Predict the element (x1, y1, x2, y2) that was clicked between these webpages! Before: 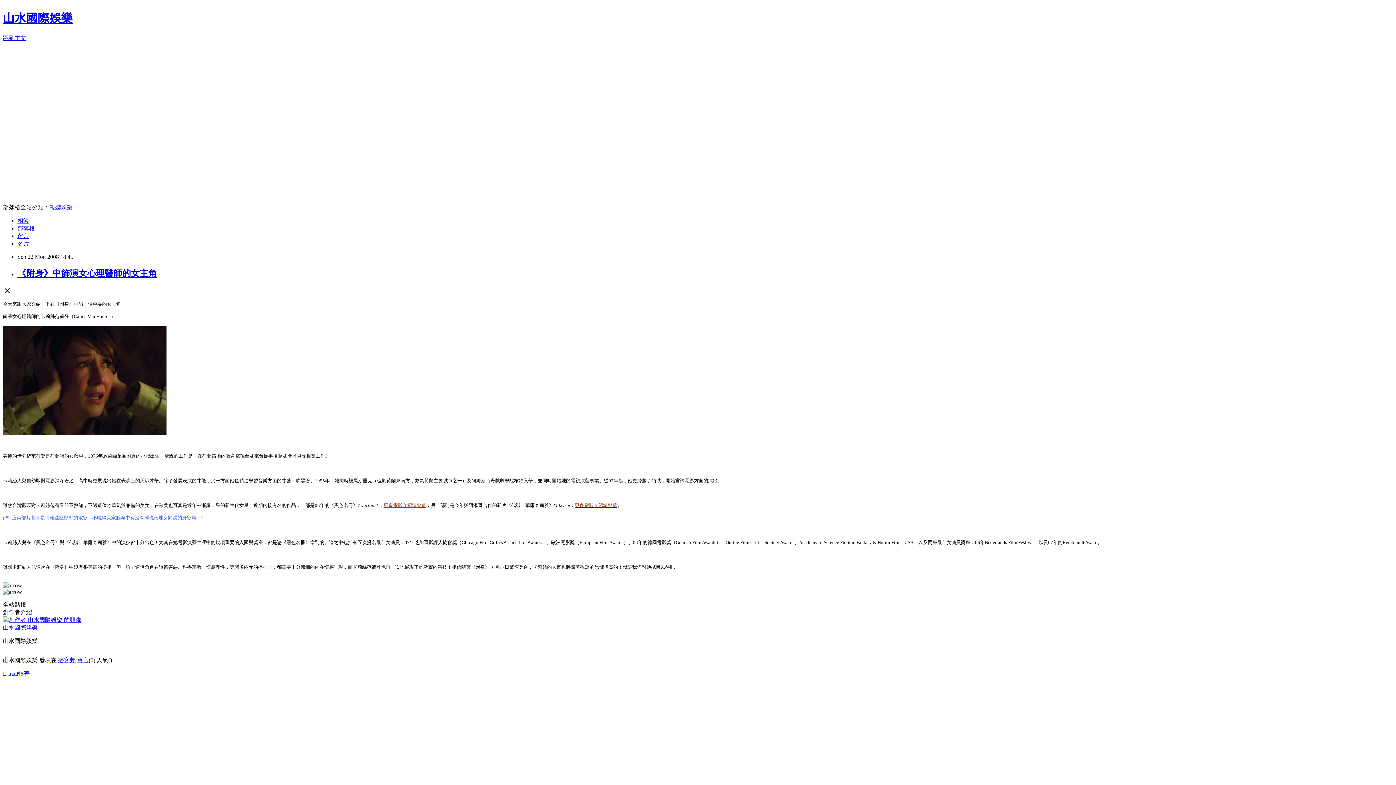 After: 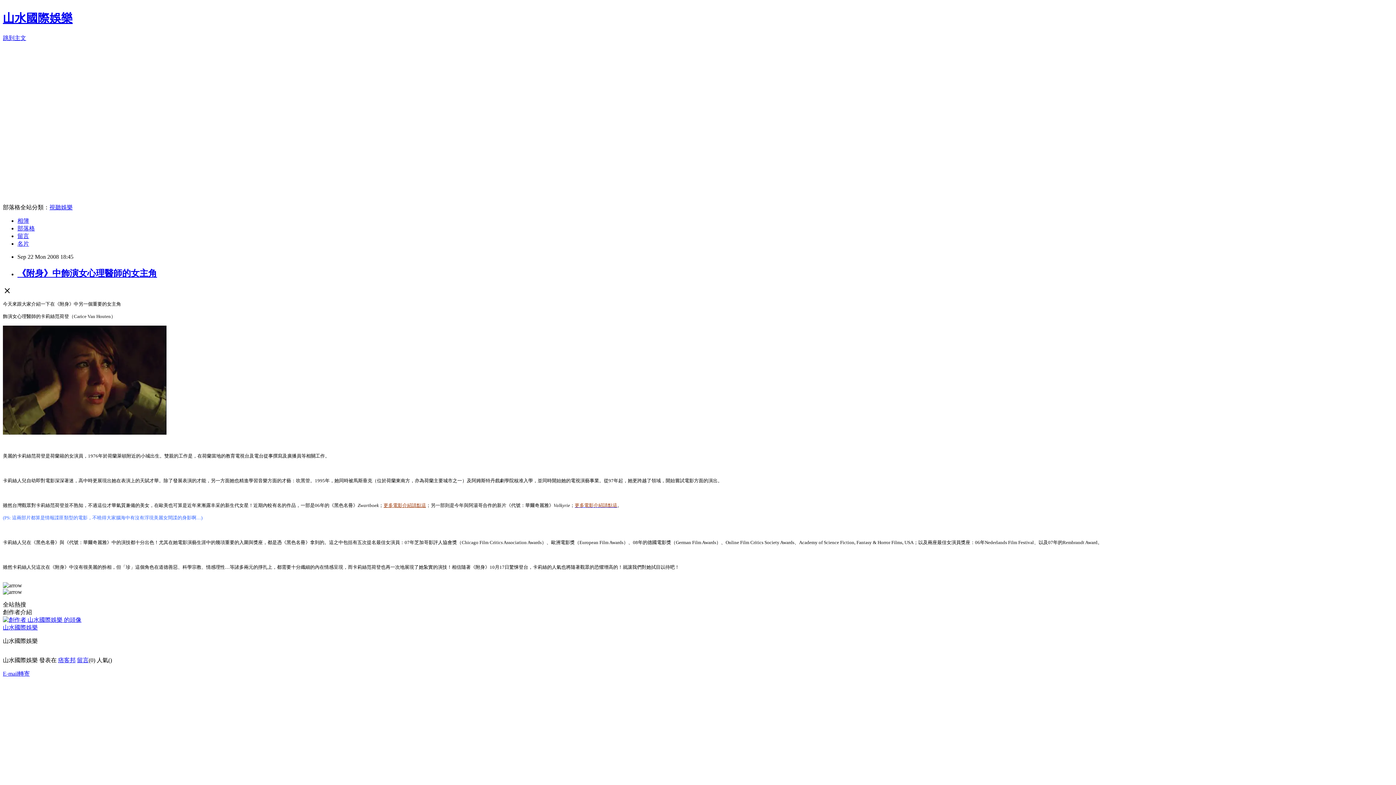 Action: bbox: (17, 268, 157, 278) label: 《附身》中飾演女心理醫師的女主角